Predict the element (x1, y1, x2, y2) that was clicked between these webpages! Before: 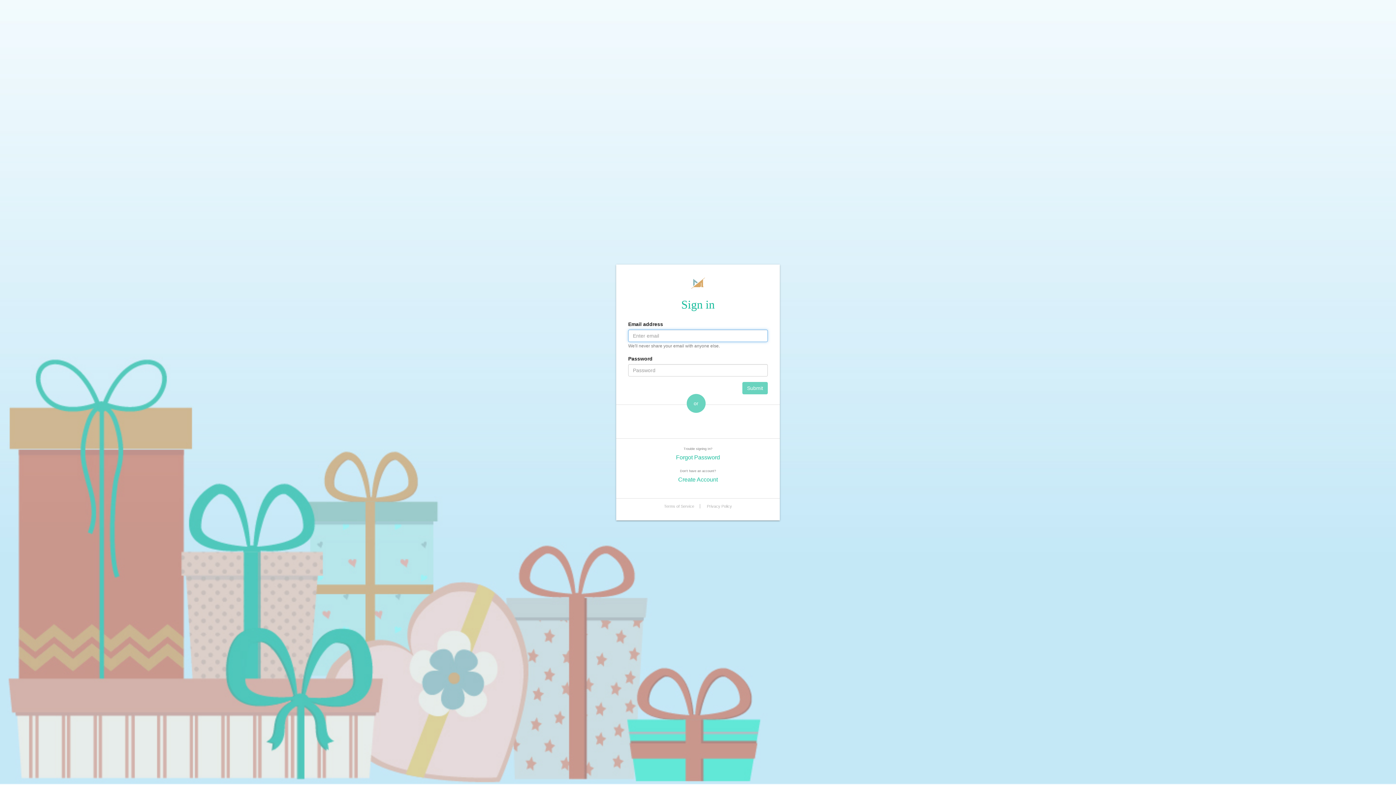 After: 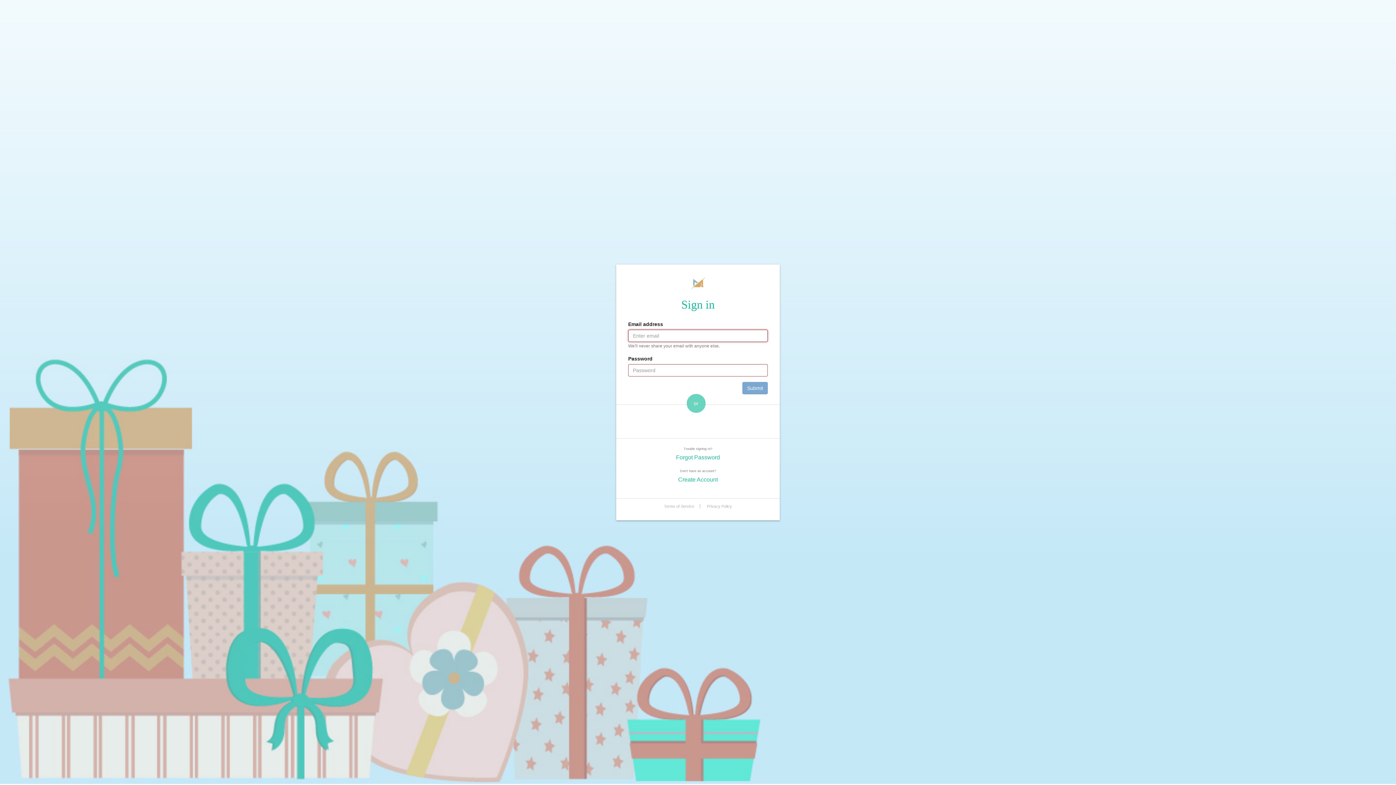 Action: bbox: (742, 382, 768, 394) label: Submit